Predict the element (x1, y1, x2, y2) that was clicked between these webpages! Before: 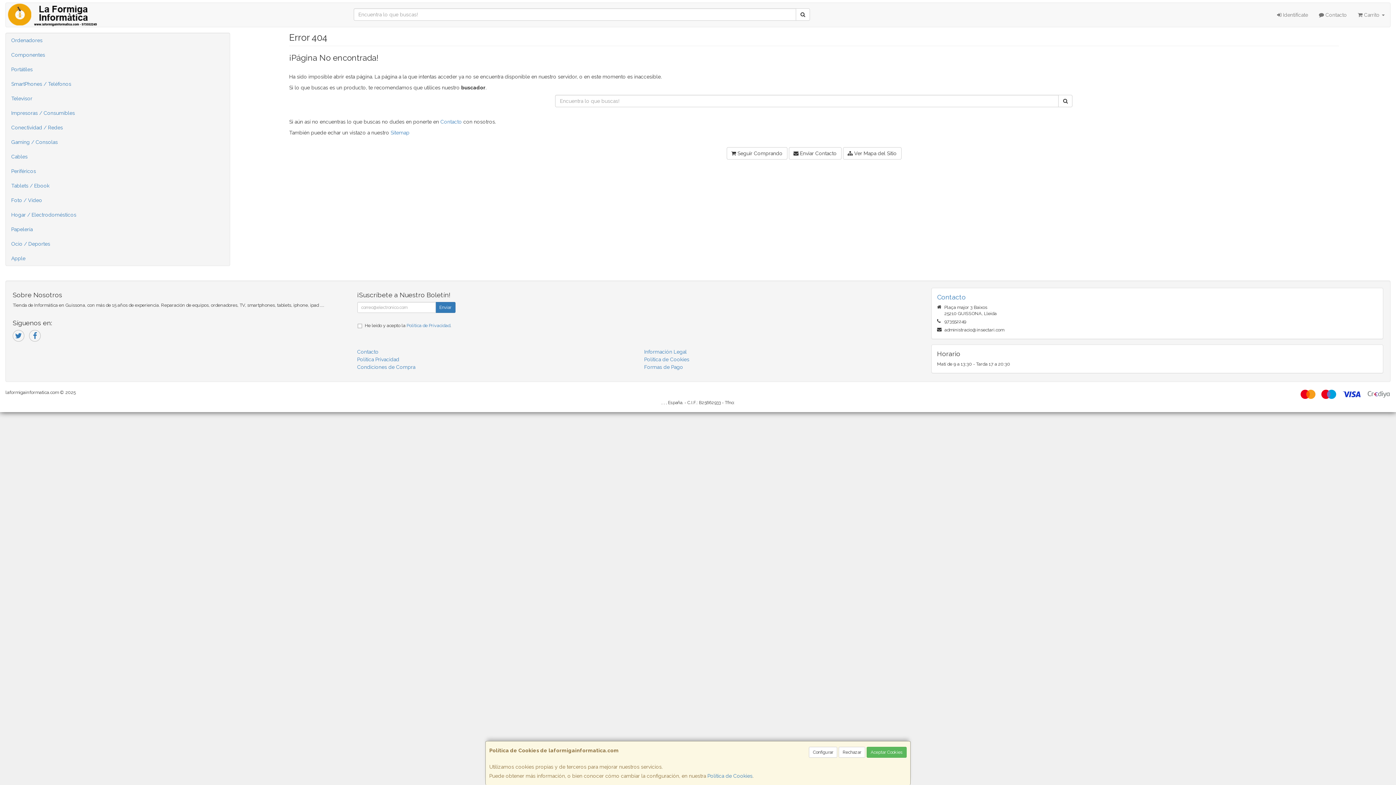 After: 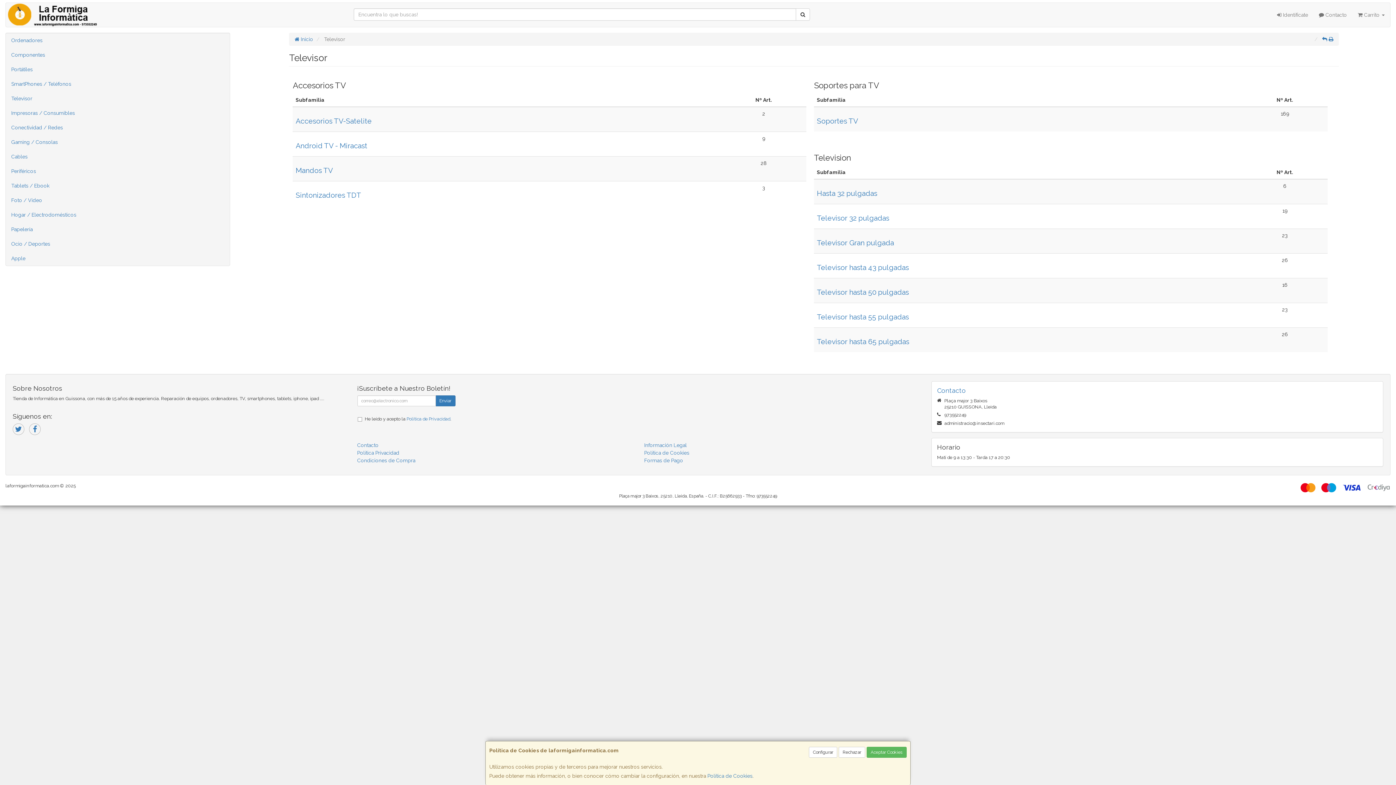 Action: bbox: (5, 91, 229, 105) label: Televisor